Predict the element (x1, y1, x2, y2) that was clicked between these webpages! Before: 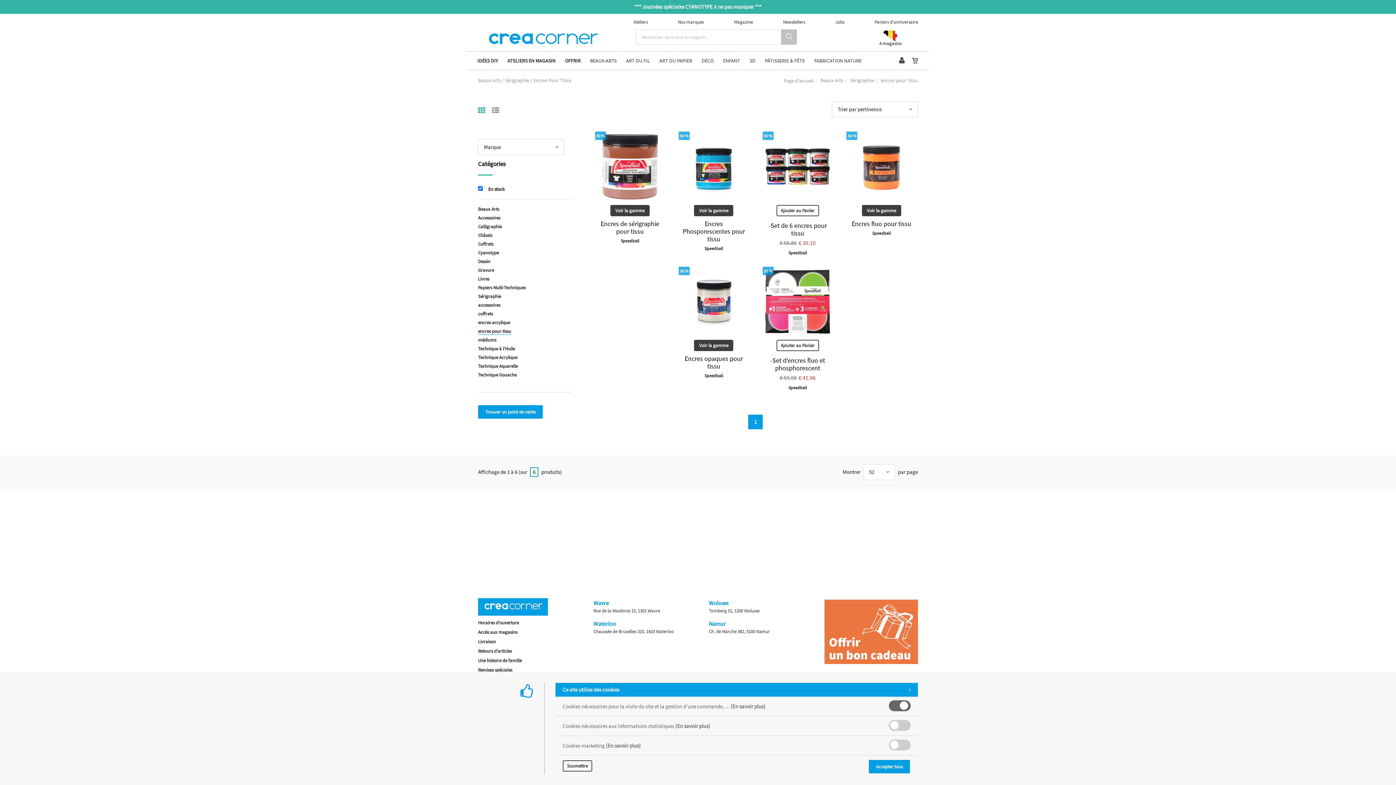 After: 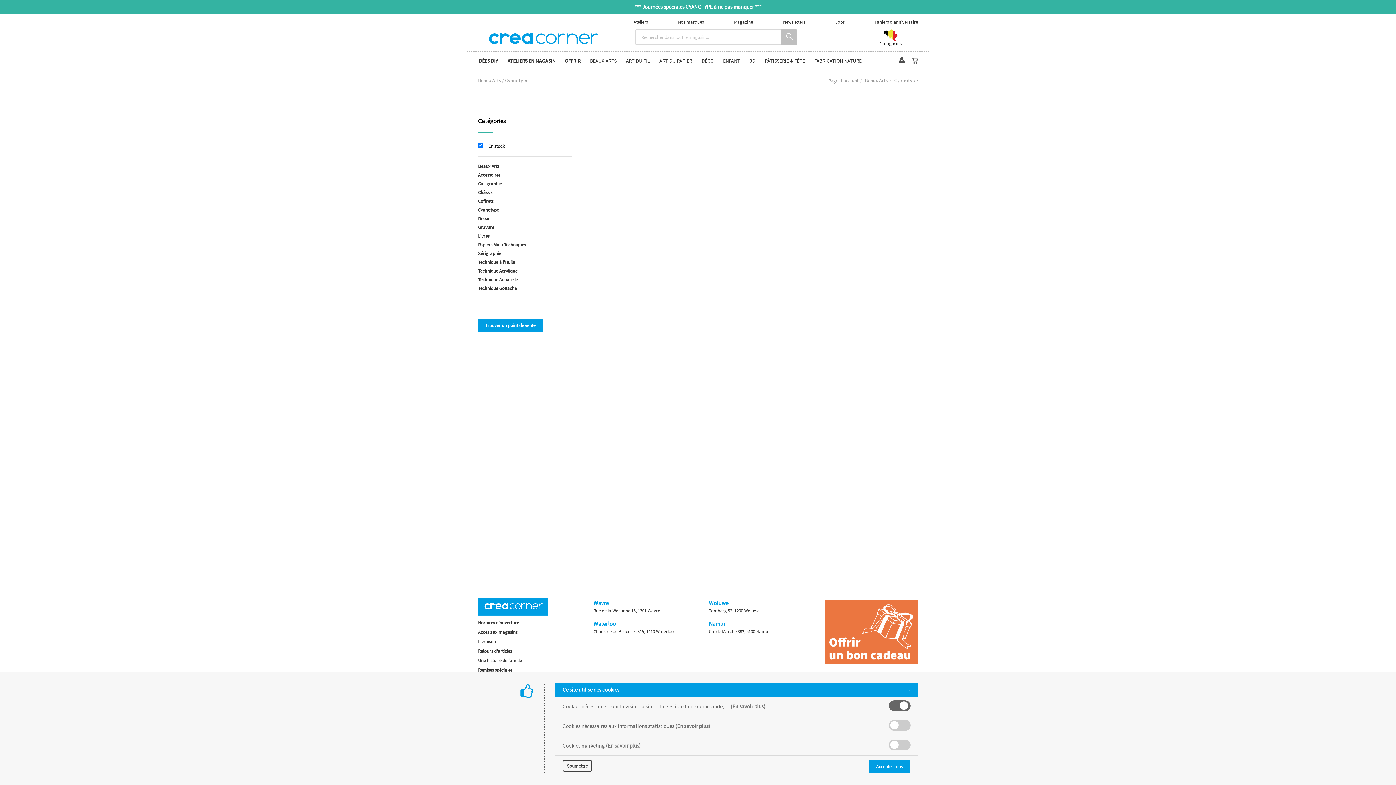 Action: bbox: (478, 249, 498, 256) label: Cyanotype